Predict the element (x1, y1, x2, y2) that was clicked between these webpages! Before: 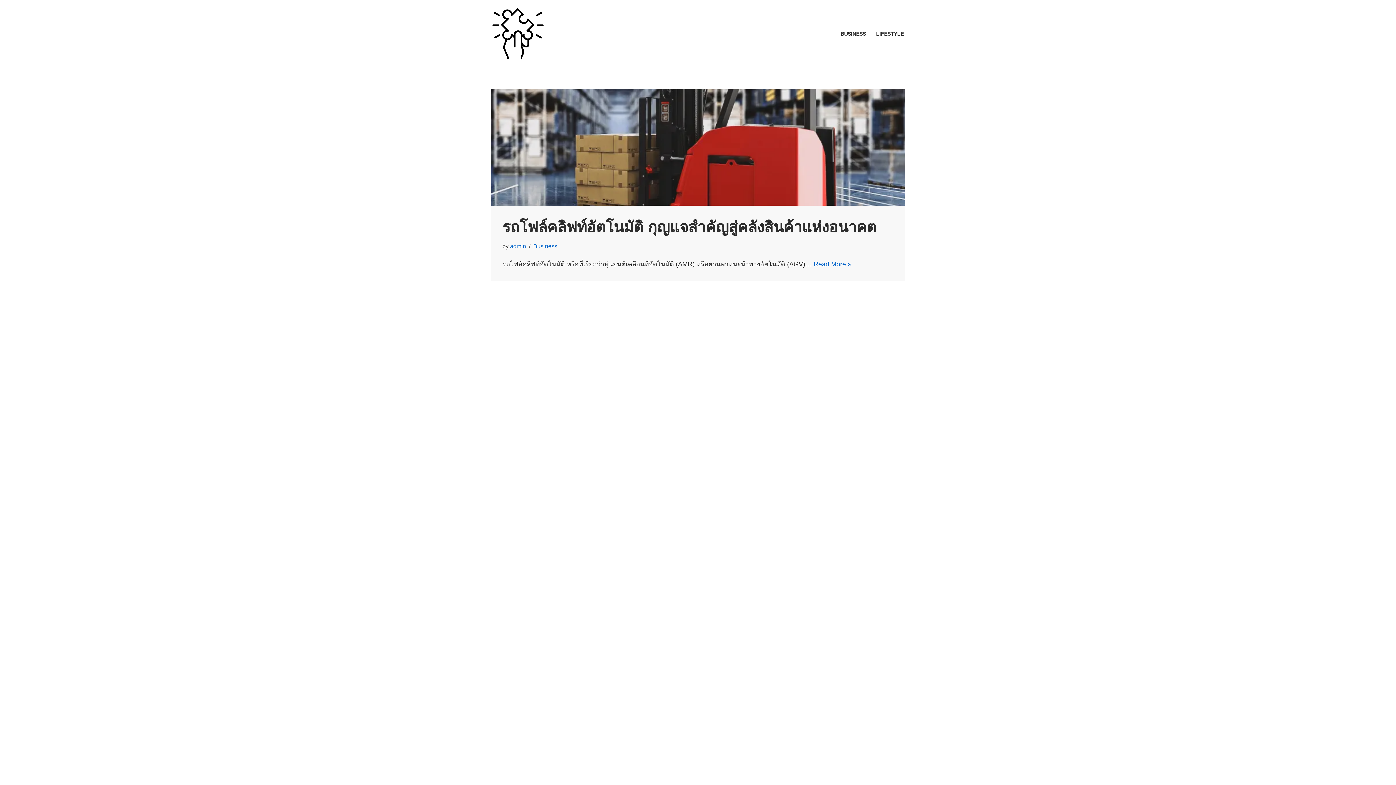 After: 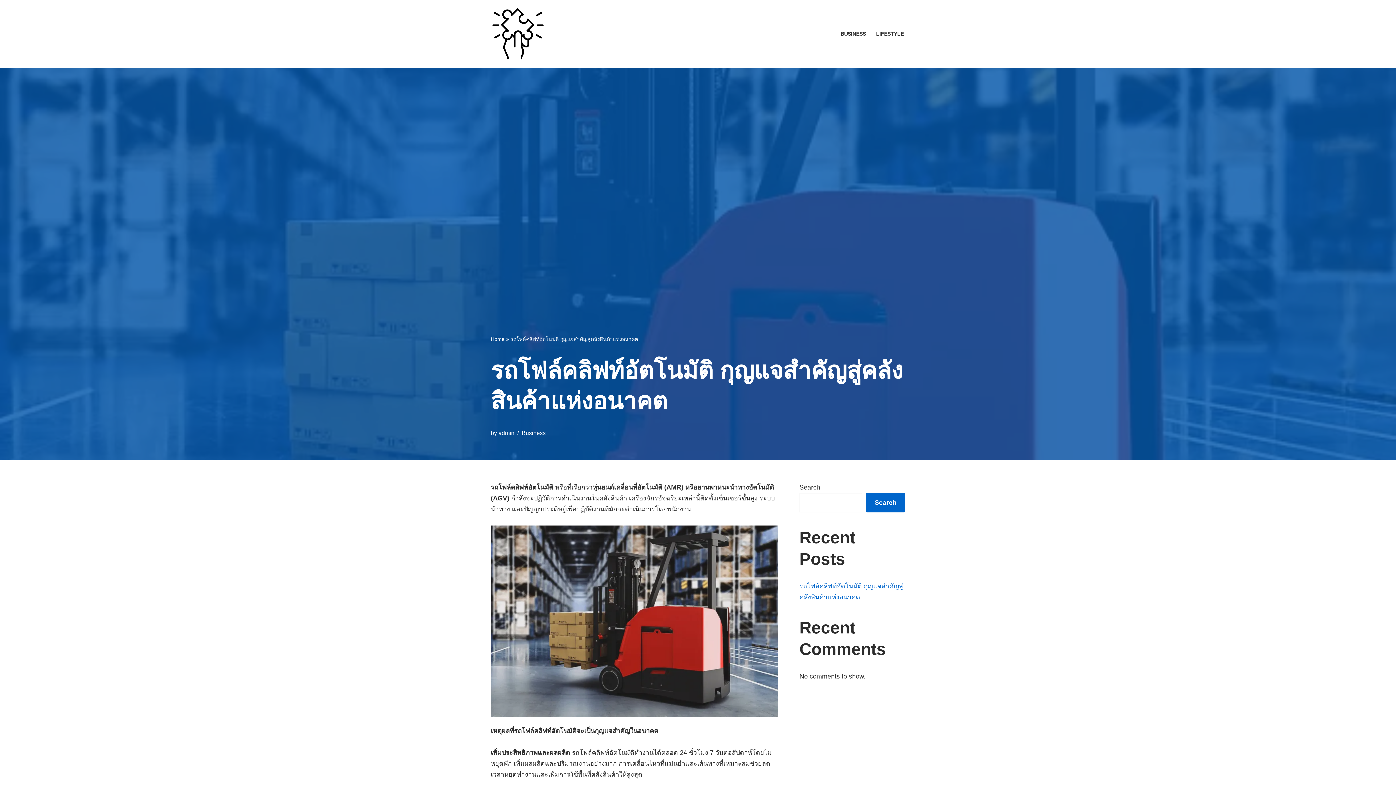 Action: label: รถโฟล์คลิฟท์อัตโนมัติ กุญแจสำคัญสู่คลังสินค้าแห่งอนาคต bbox: (502, 218, 876, 235)